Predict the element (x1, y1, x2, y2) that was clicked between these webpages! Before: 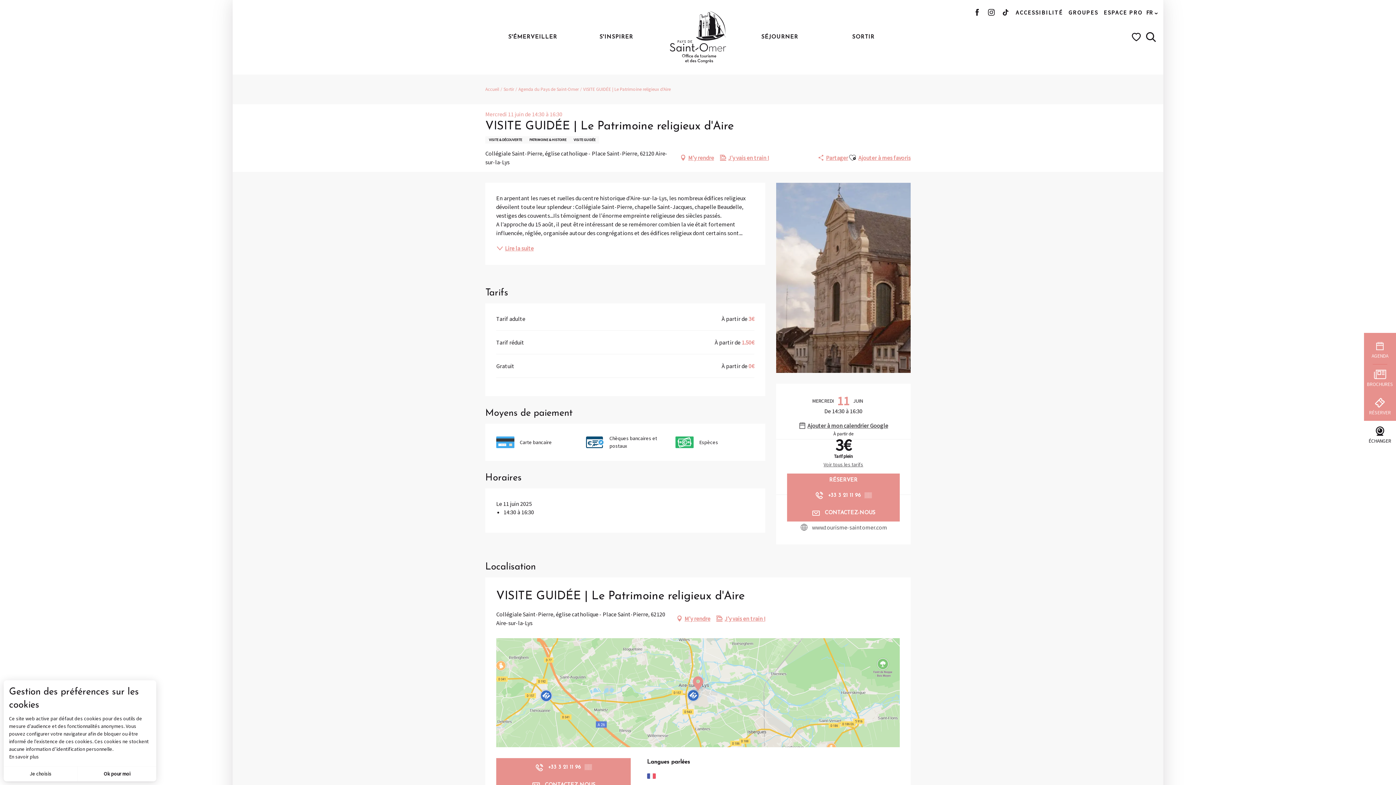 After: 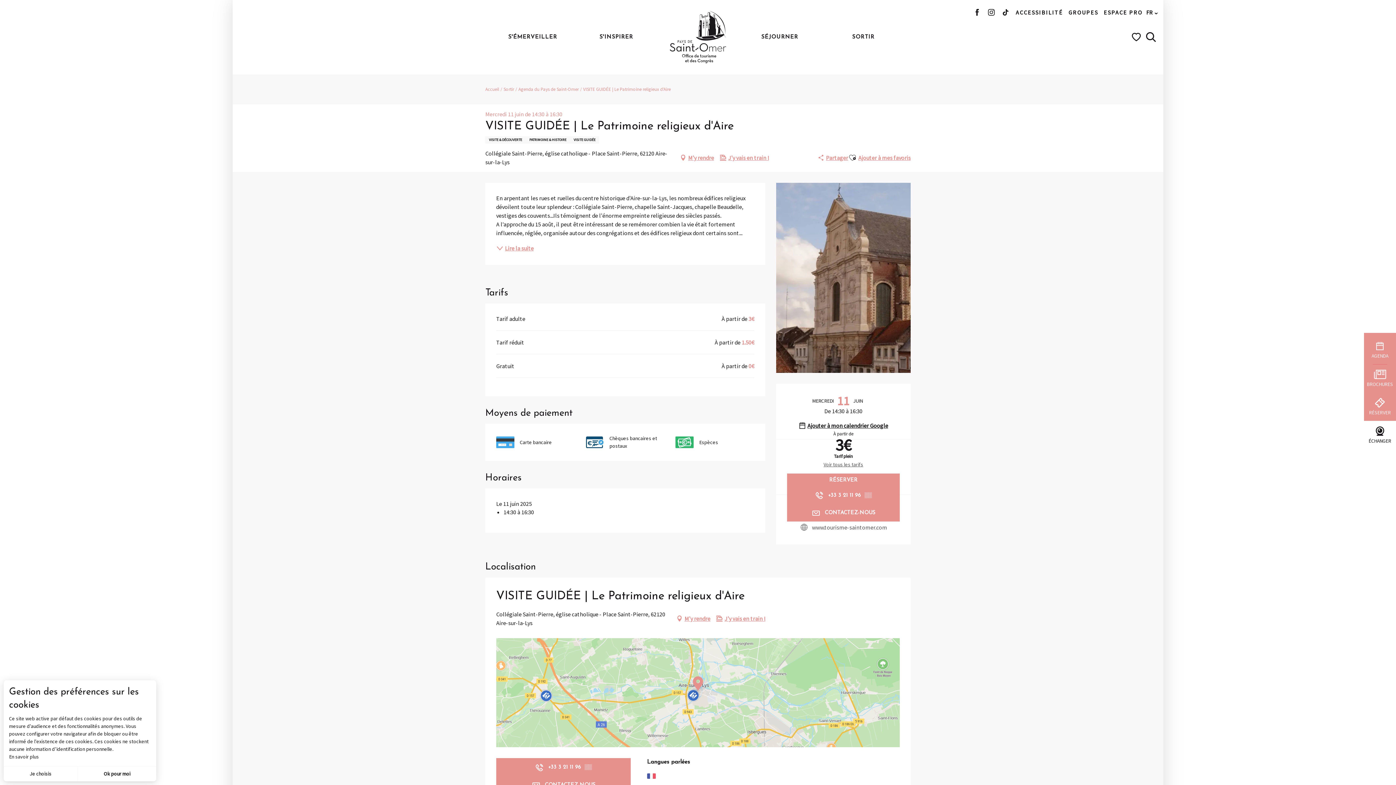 Action: bbox: (798, 420, 888, 430) label: Ajouter à mon calendrier Google